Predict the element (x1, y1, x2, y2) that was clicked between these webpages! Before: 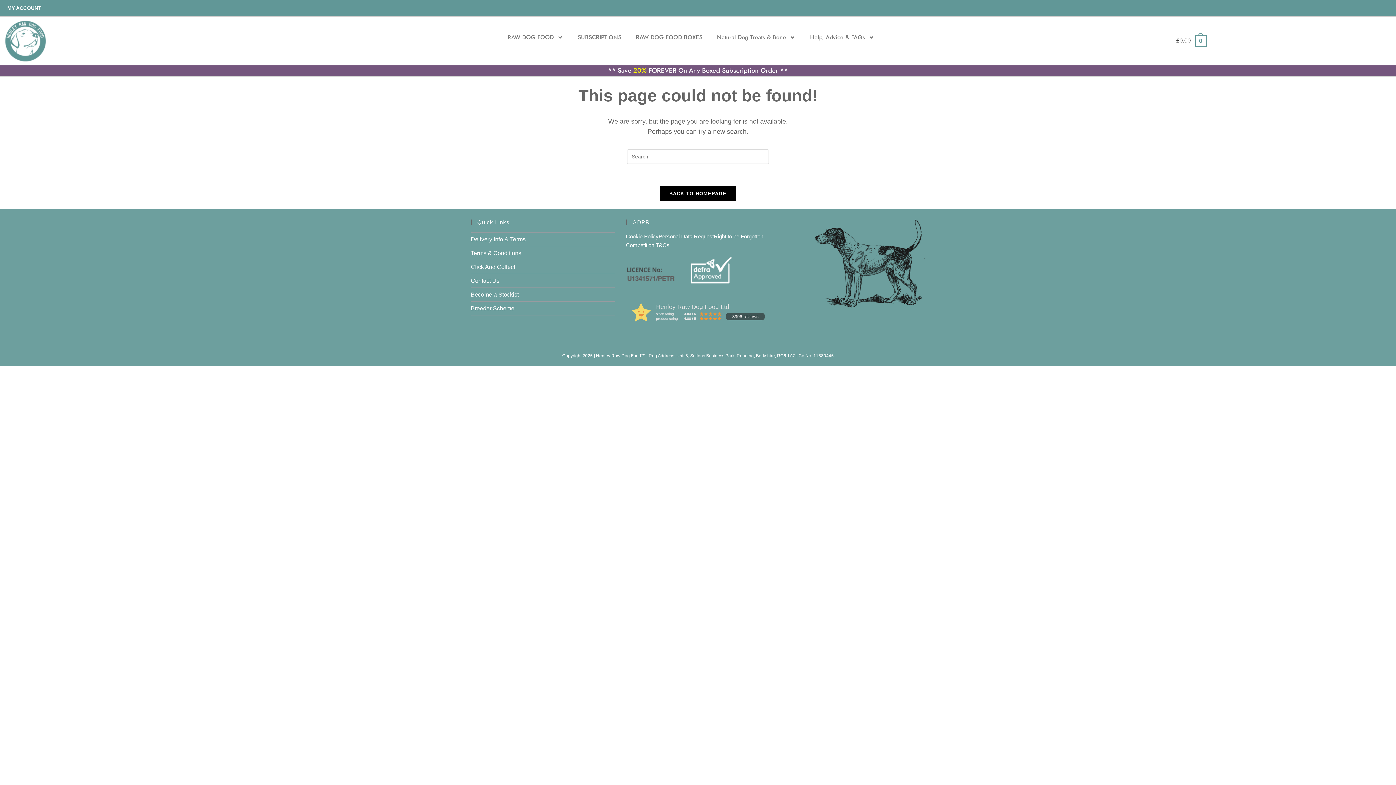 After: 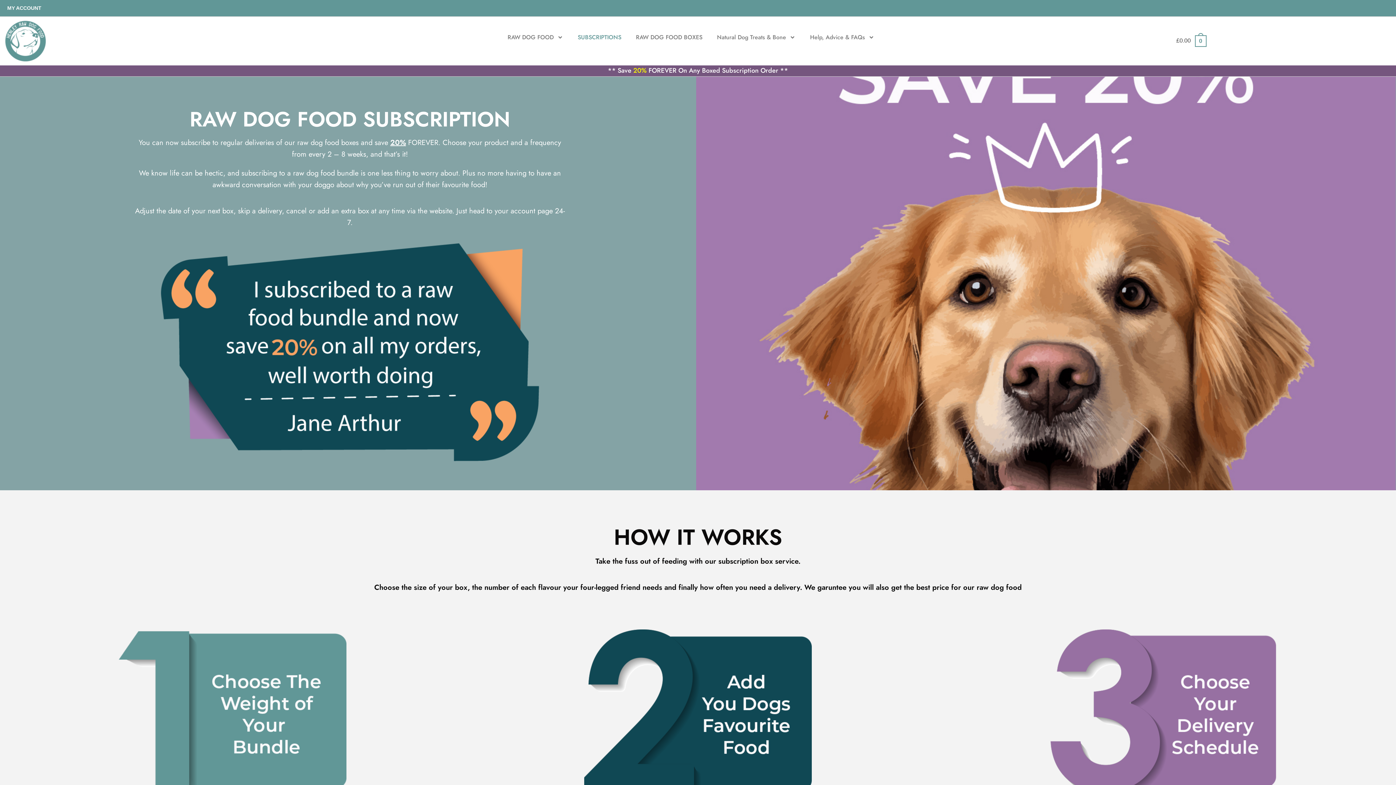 Action: bbox: (608, 65, 788, 75) label: ** Save 20% FOREVER On Any Boxed Subscription Order **